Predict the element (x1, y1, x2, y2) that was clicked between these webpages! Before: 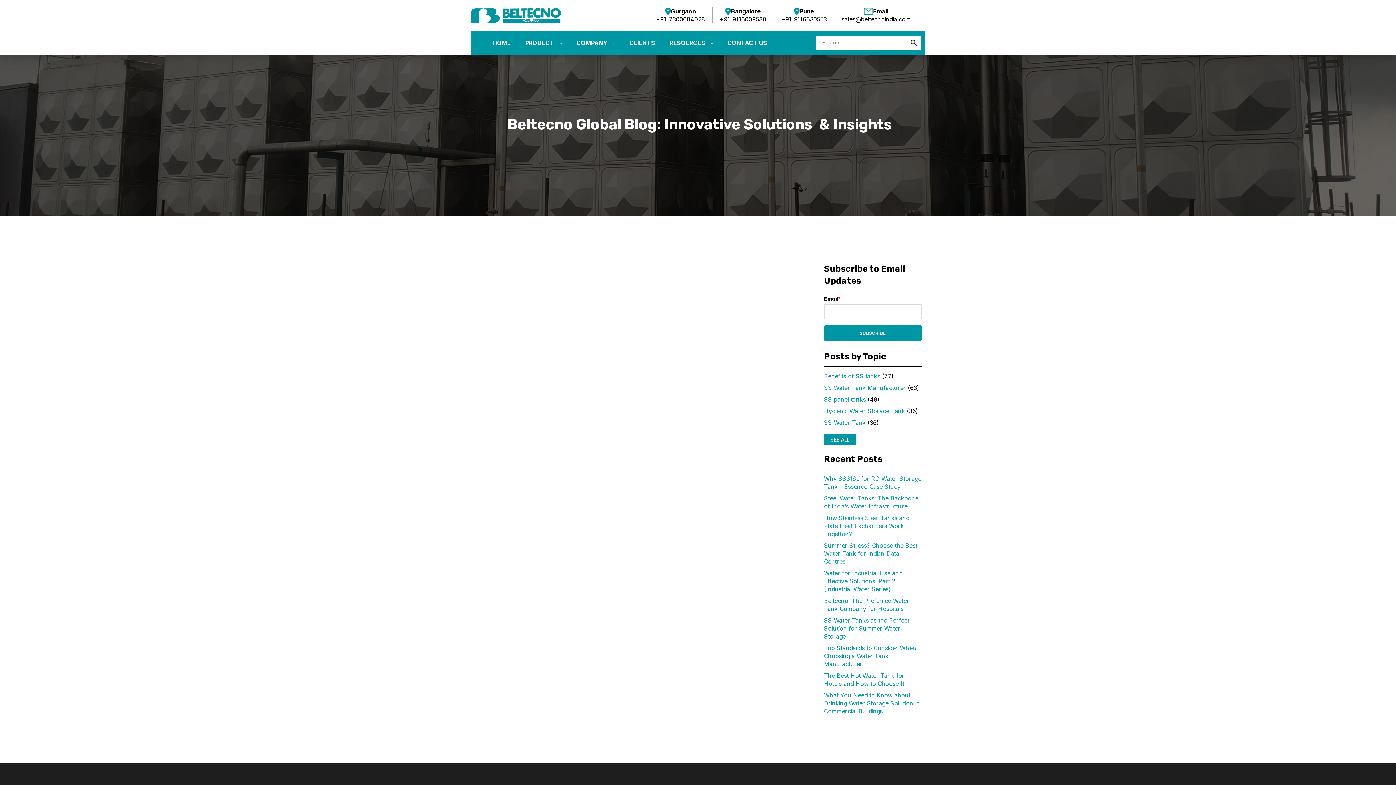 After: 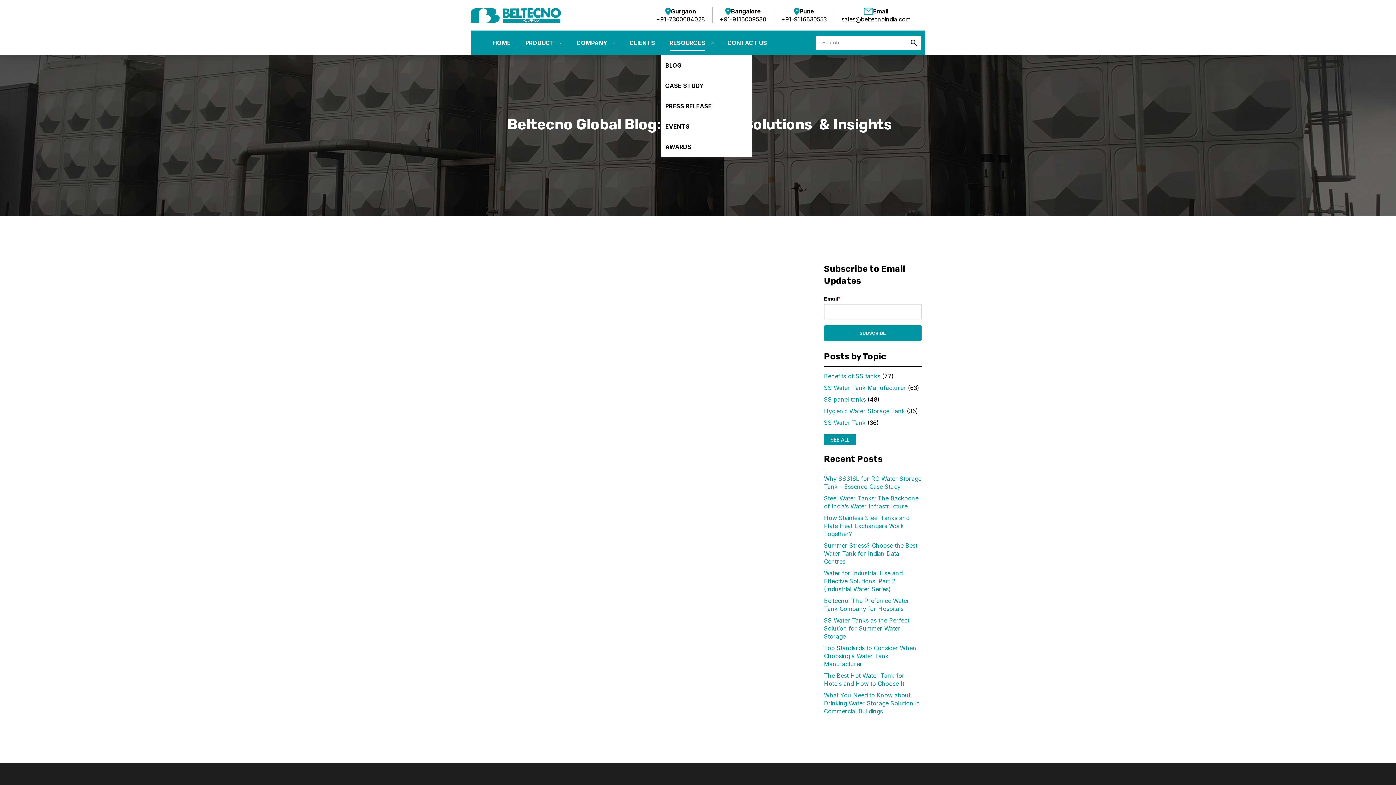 Action: bbox: (669, 34, 713, 51) label: RESOURCES